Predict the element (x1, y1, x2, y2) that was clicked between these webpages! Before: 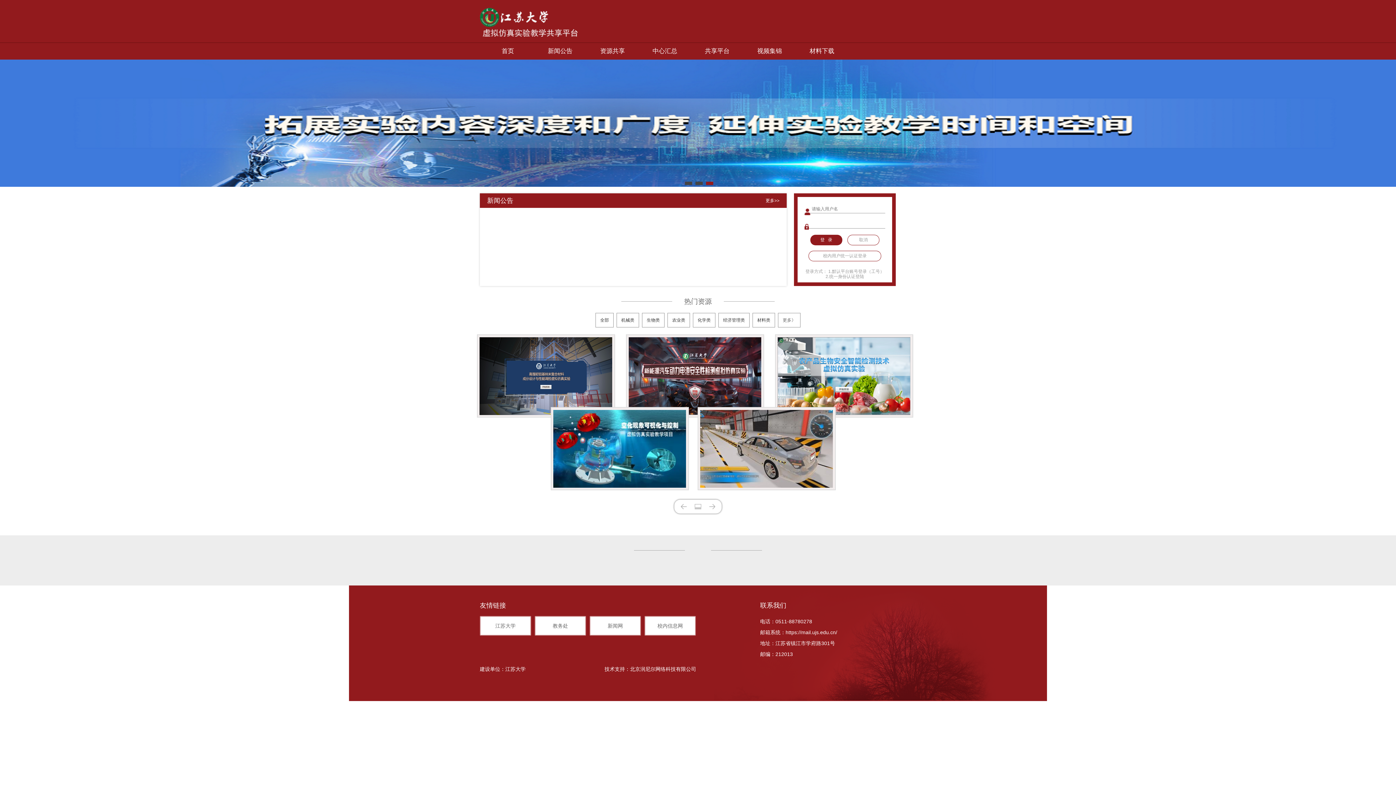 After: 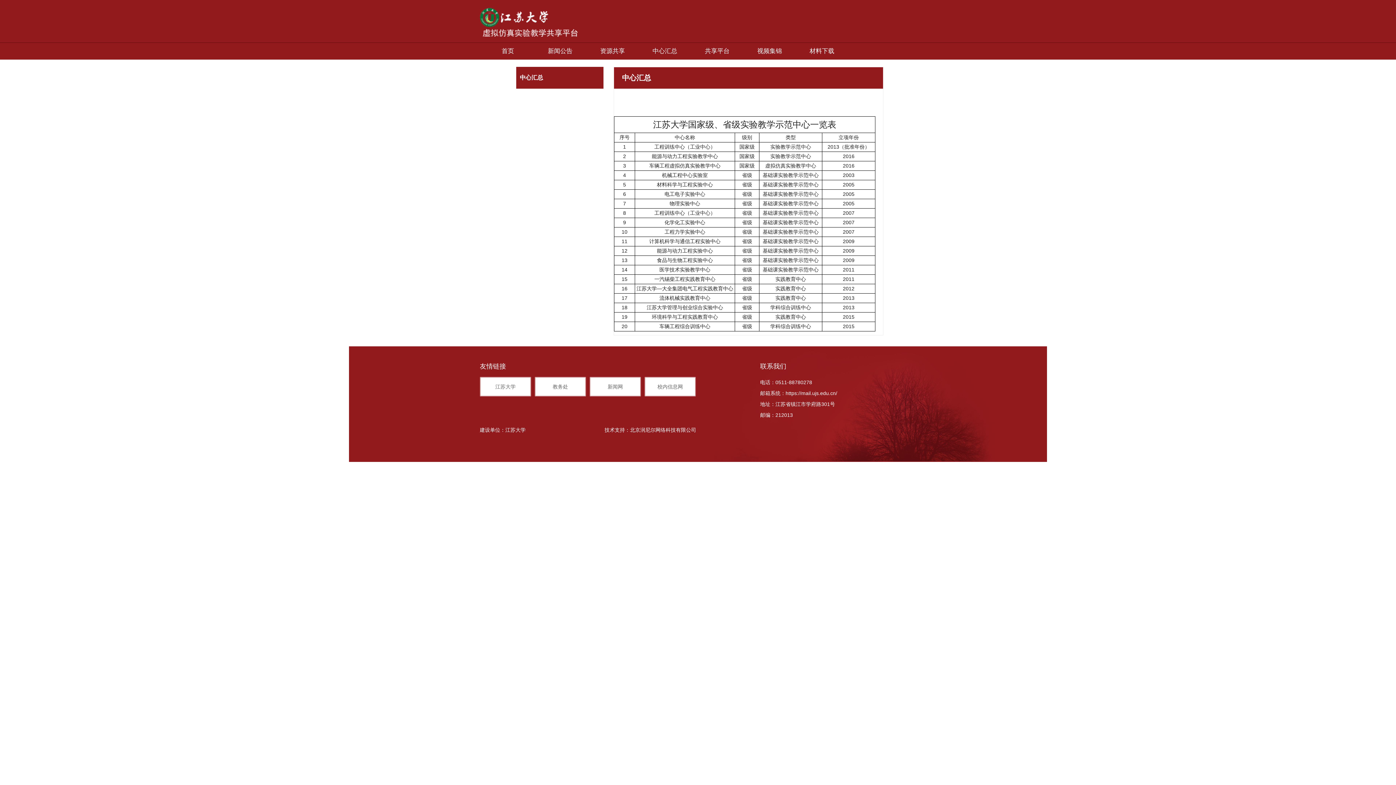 Action: label: 中心汇总 bbox: (646, 42, 683, 59)